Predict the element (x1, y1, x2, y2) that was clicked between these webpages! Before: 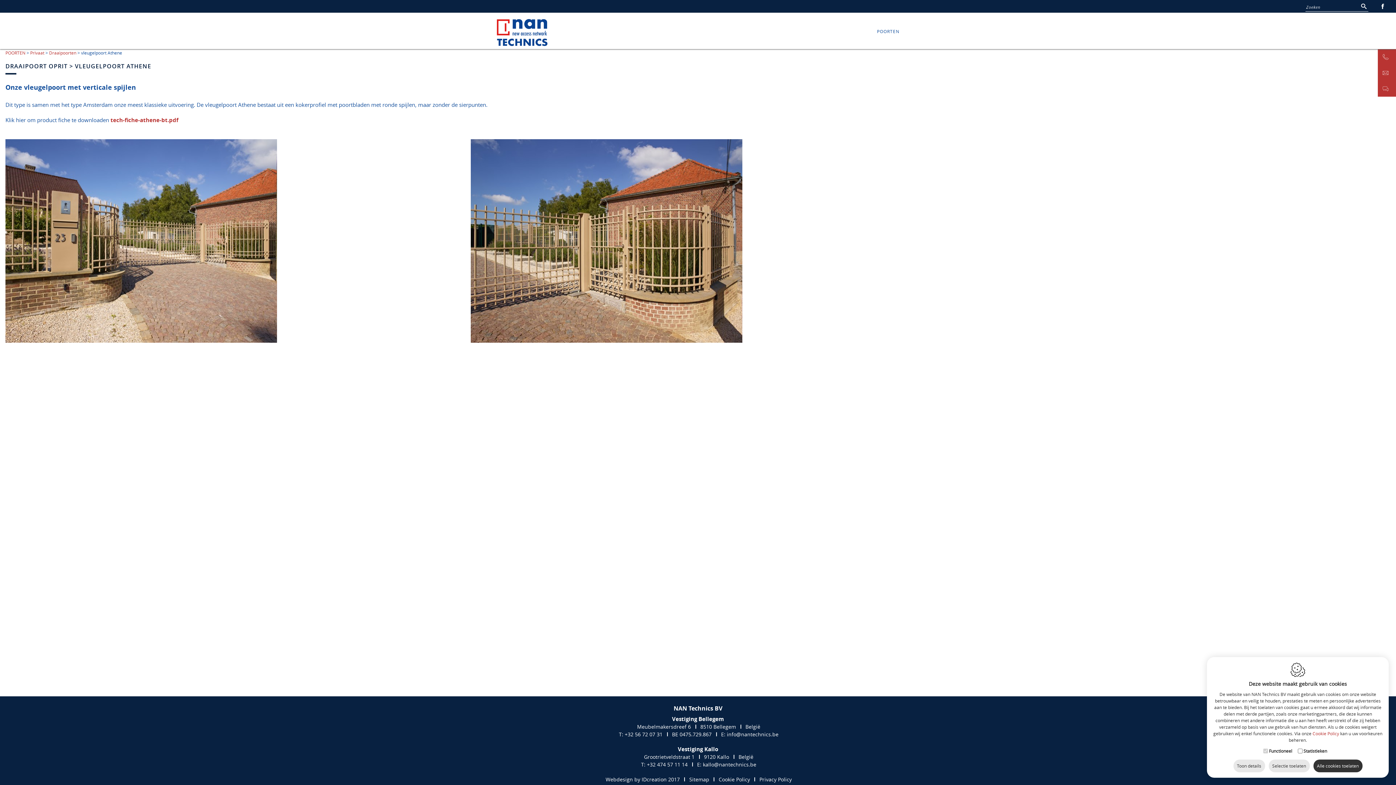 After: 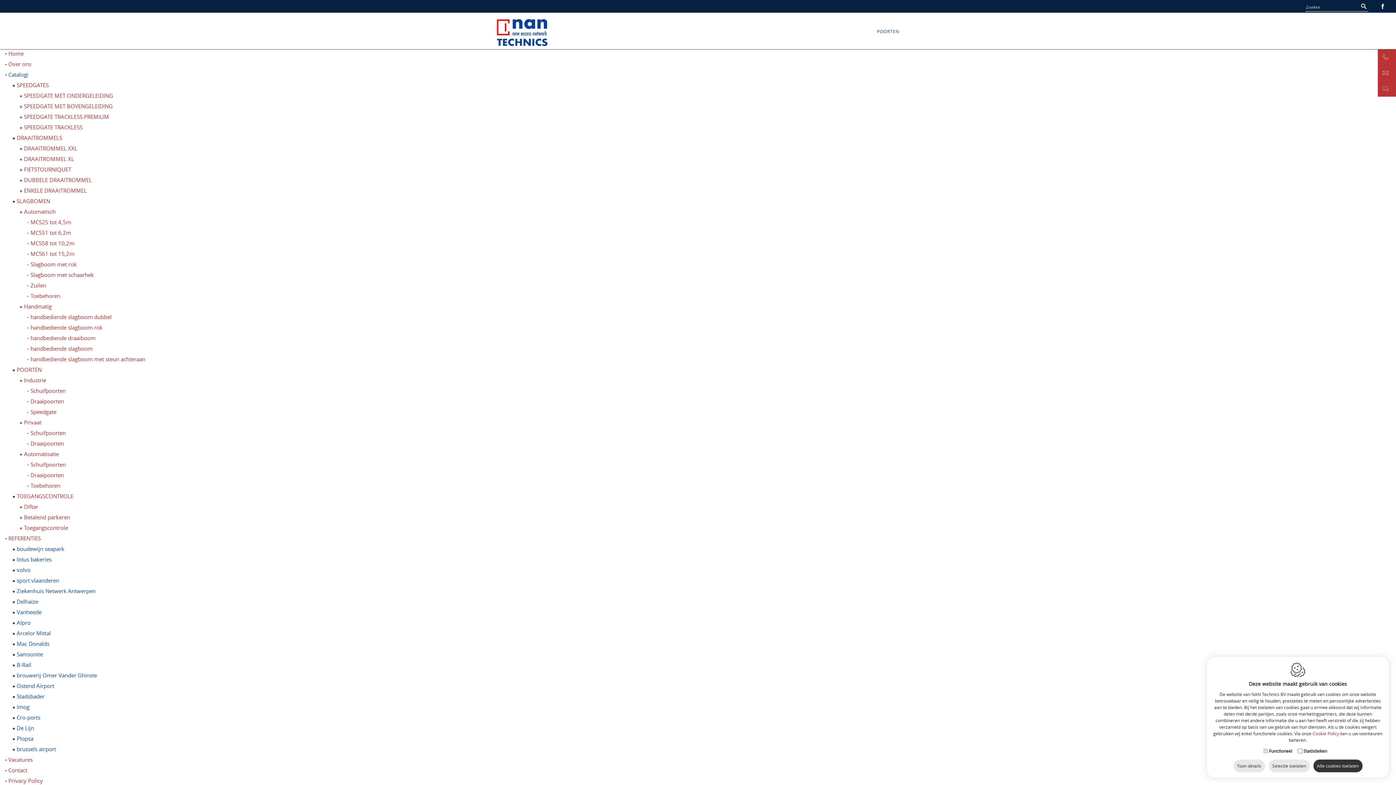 Action: bbox: (689, 776, 709, 783) label: Sitemap